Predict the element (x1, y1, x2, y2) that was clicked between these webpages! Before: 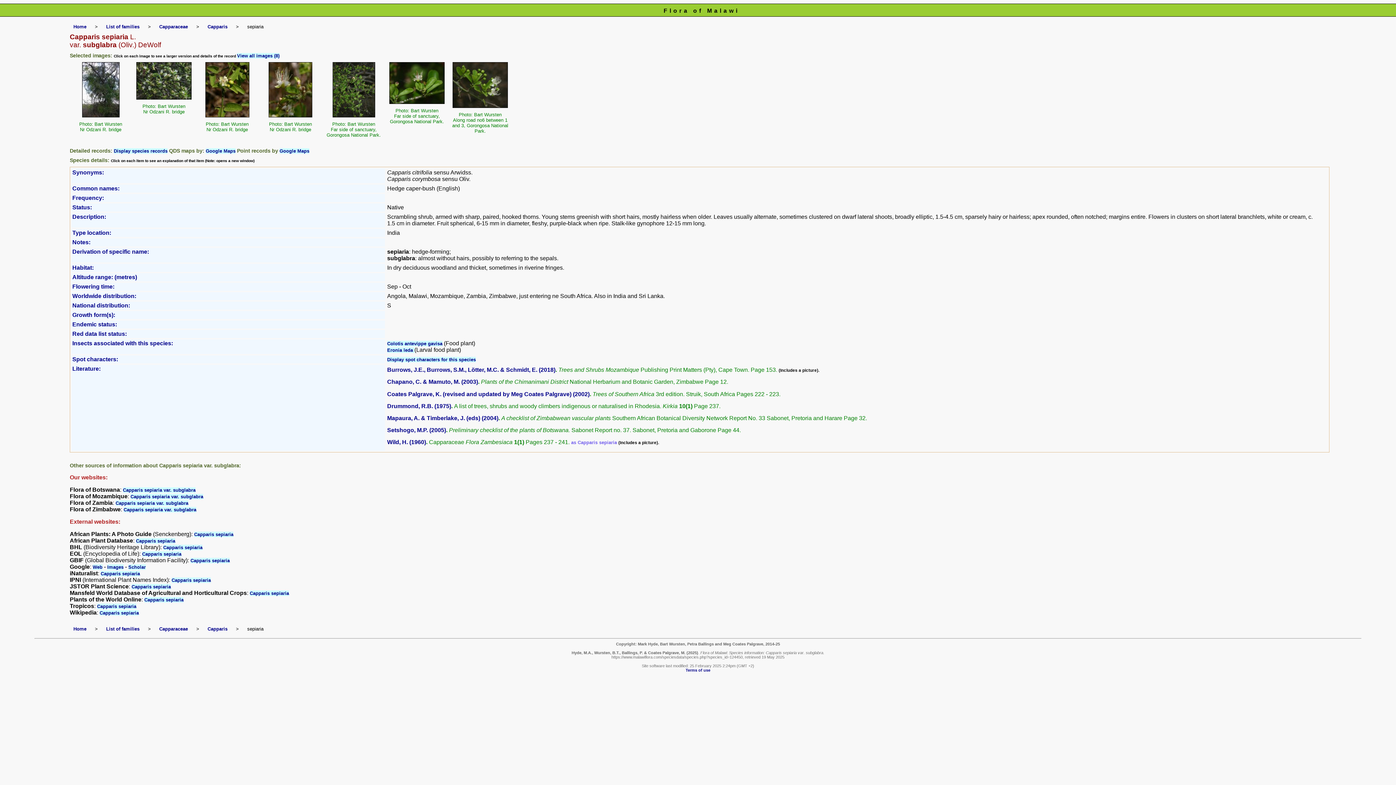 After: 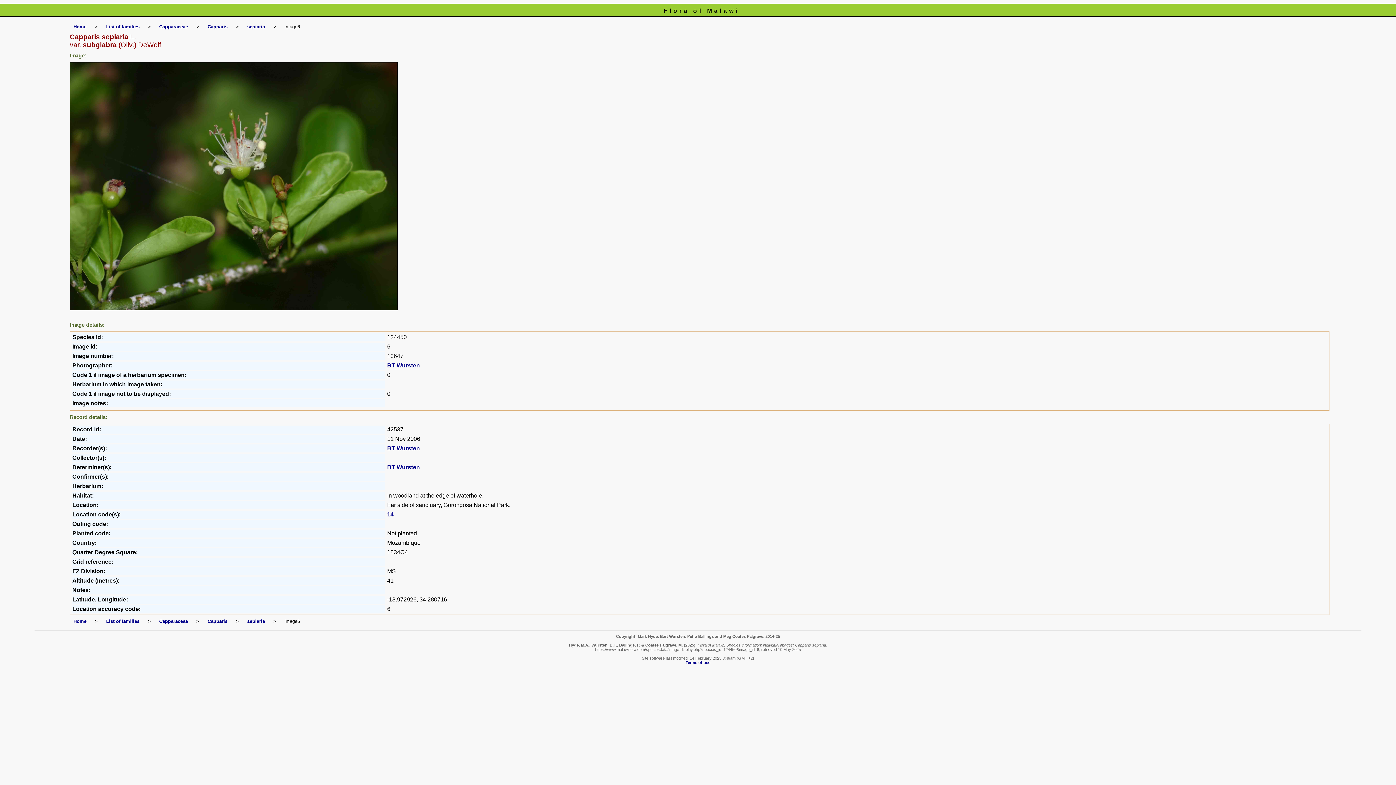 Action: bbox: (389, 98, 444, 105)